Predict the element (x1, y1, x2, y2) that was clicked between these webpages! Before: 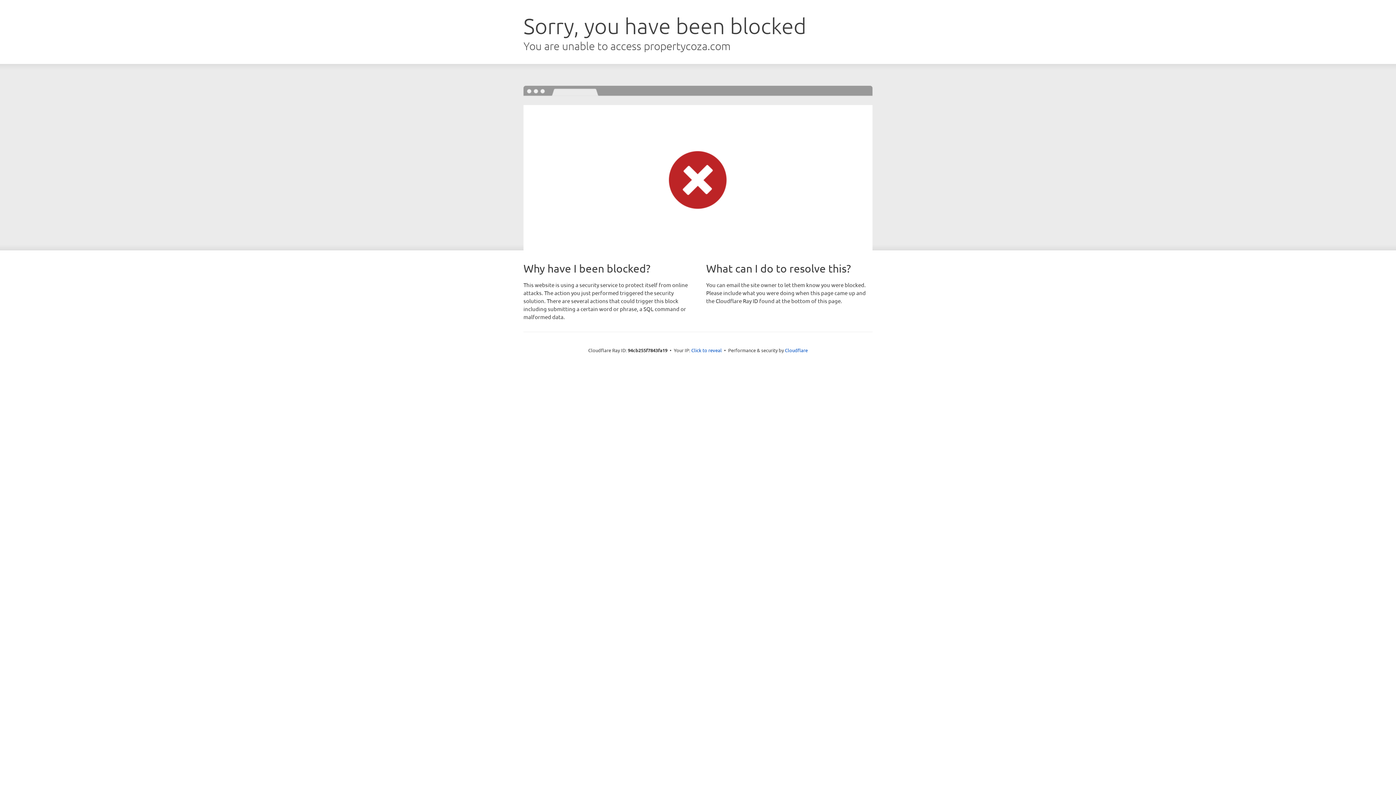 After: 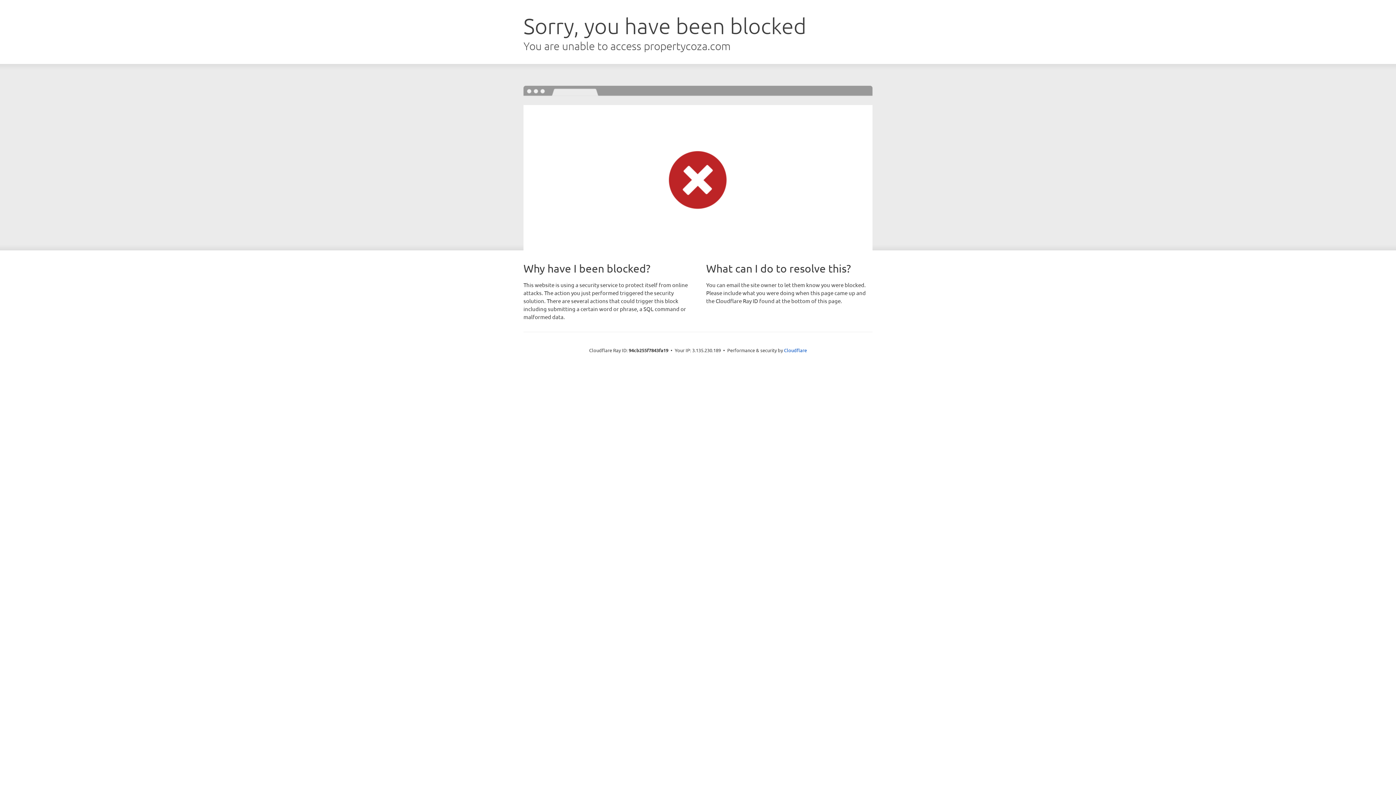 Action: label: Click to reveal bbox: (691, 346, 722, 353)